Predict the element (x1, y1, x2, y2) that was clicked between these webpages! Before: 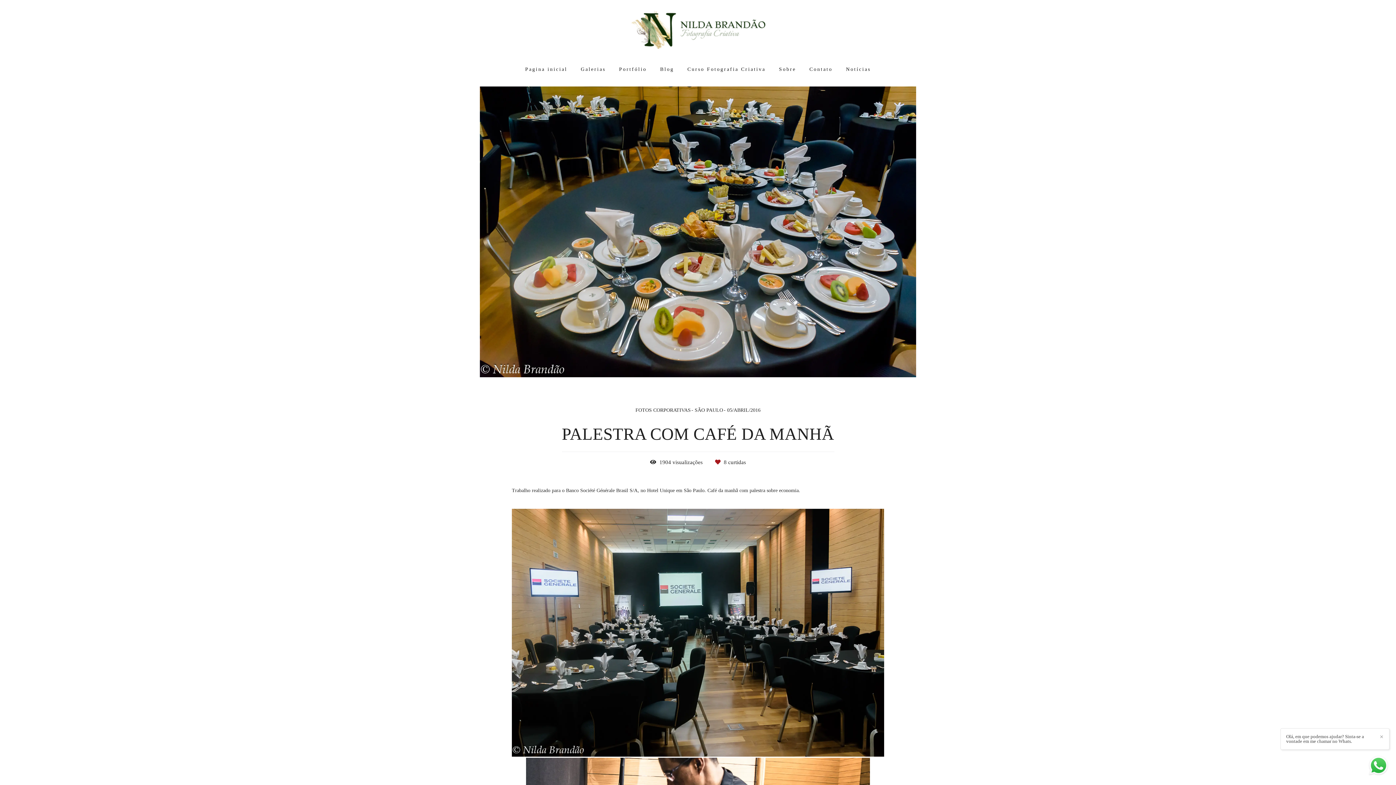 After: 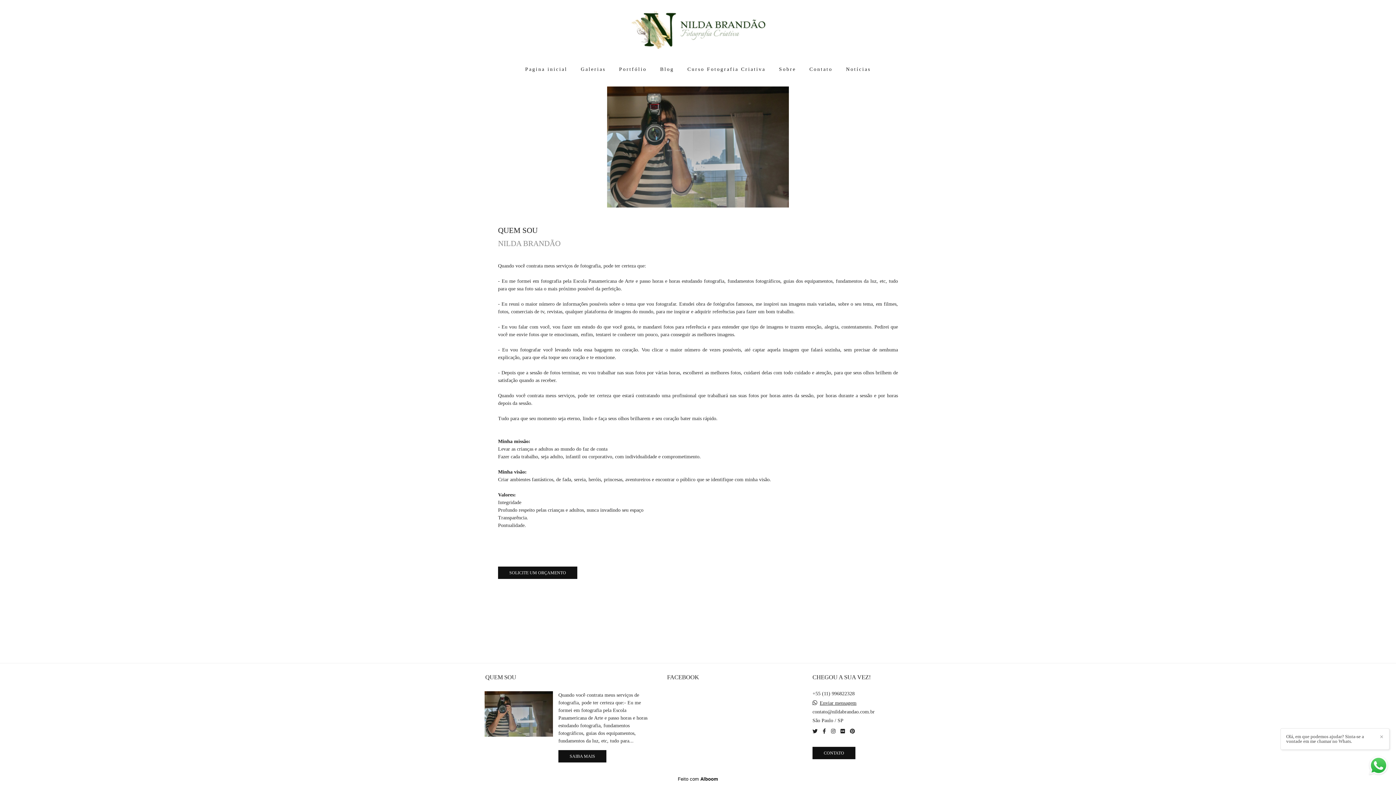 Action: label: Sobre bbox: (773, 63, 801, 75)